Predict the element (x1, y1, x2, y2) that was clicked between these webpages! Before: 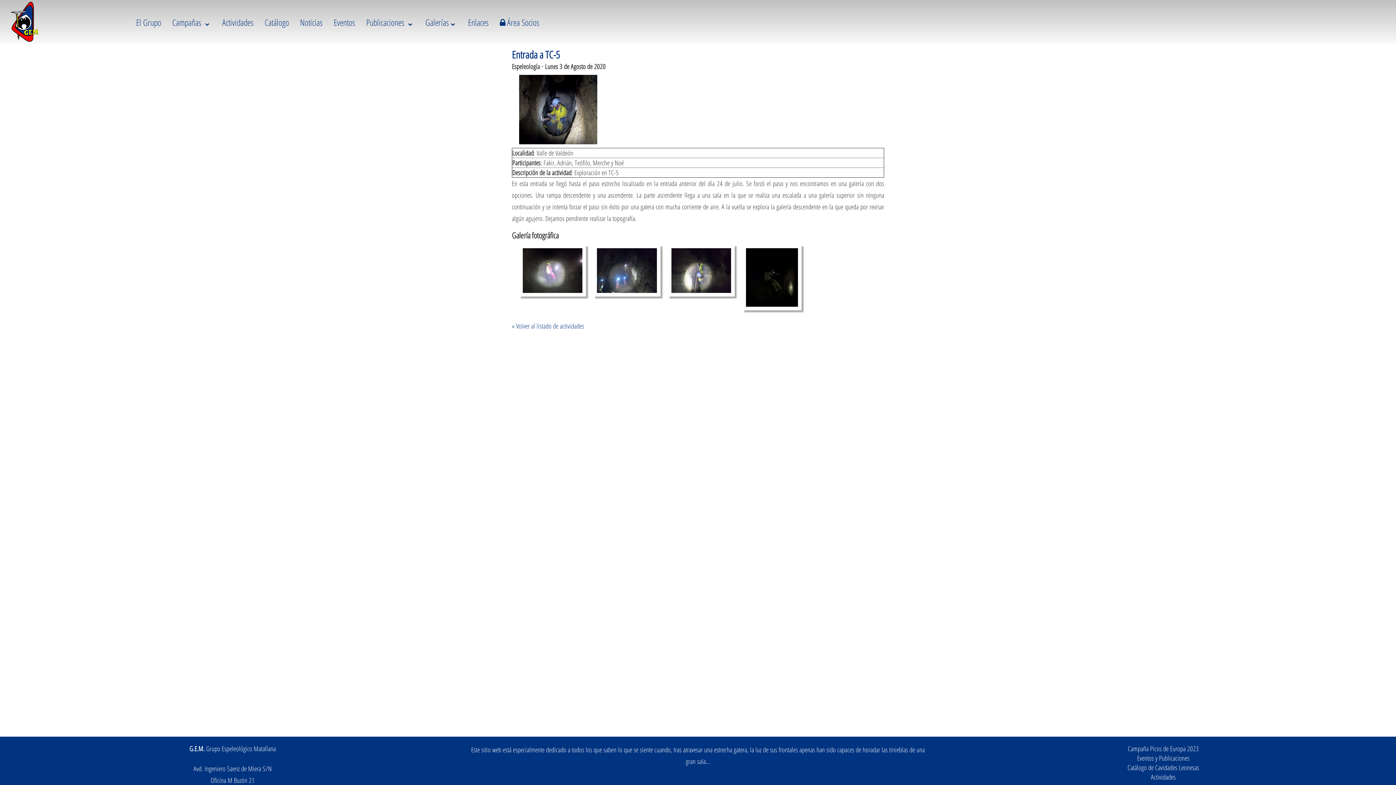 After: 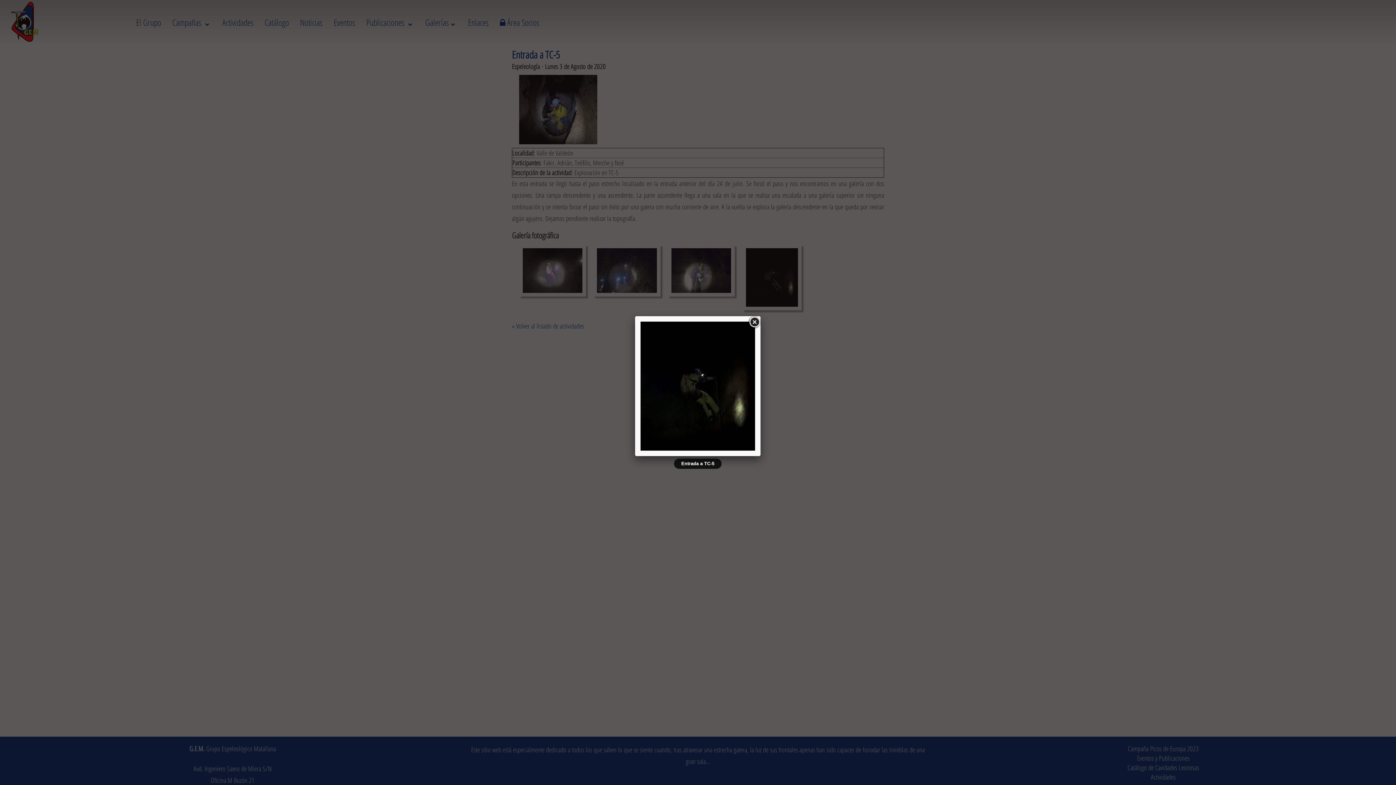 Action: bbox: (738, 272, 805, 281)